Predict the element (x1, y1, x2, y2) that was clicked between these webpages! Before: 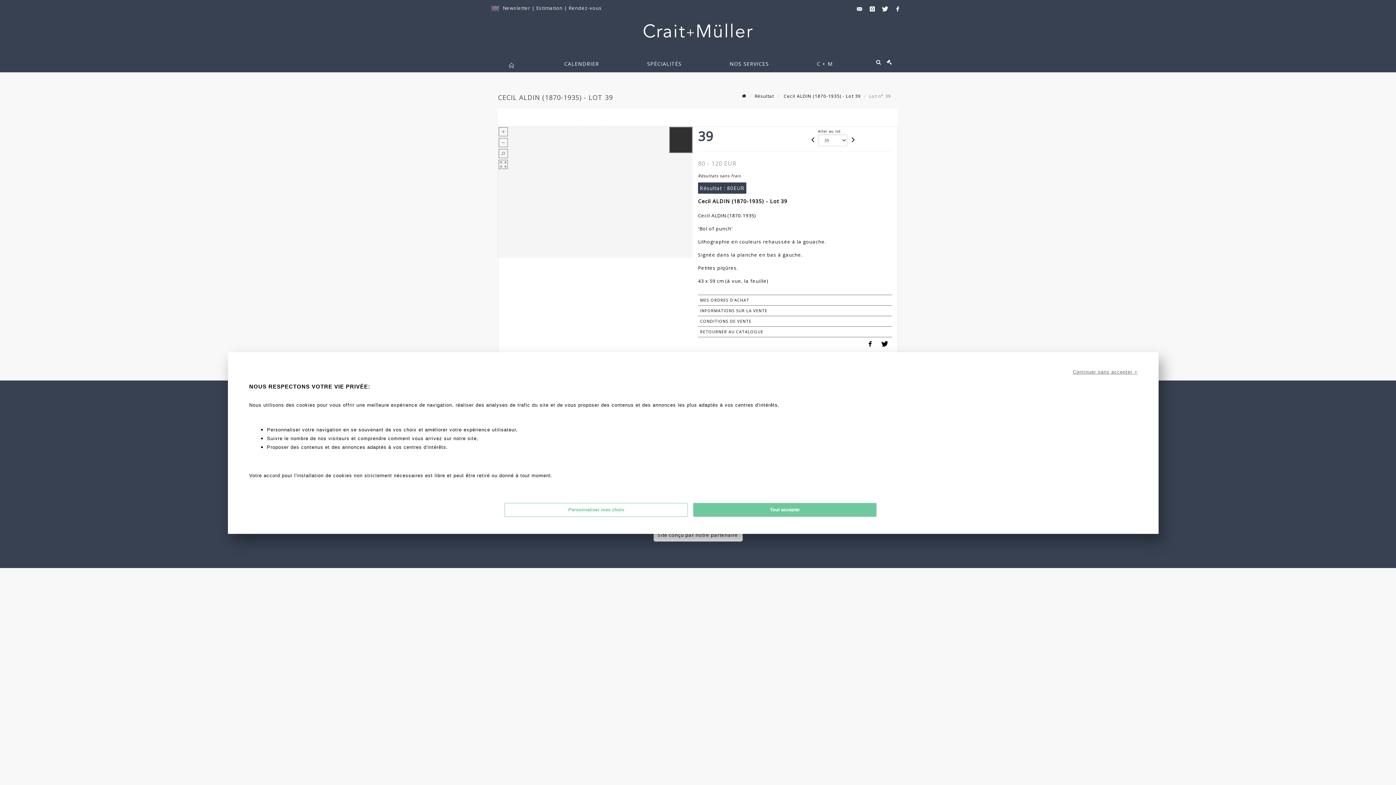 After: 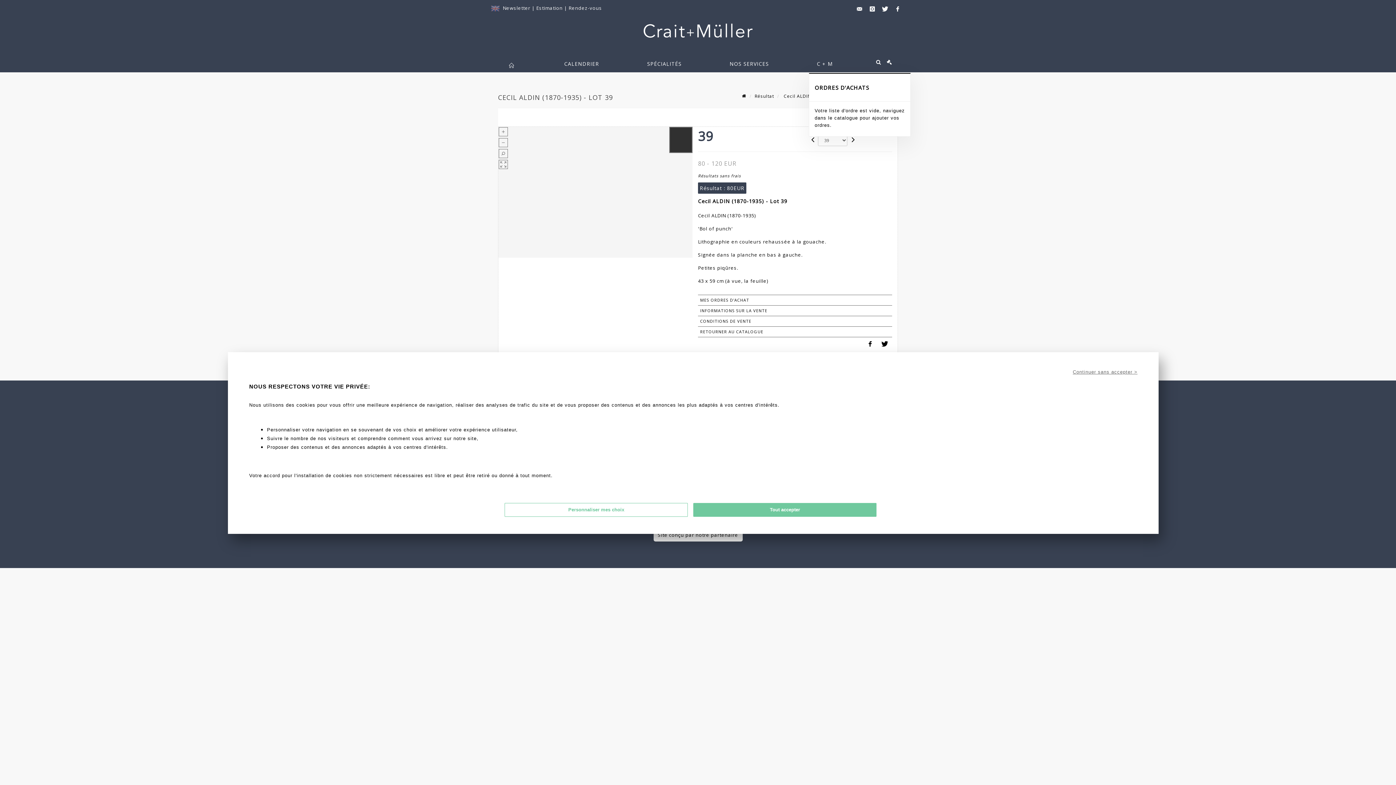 Action: bbox: (886, 58, 905, 66)